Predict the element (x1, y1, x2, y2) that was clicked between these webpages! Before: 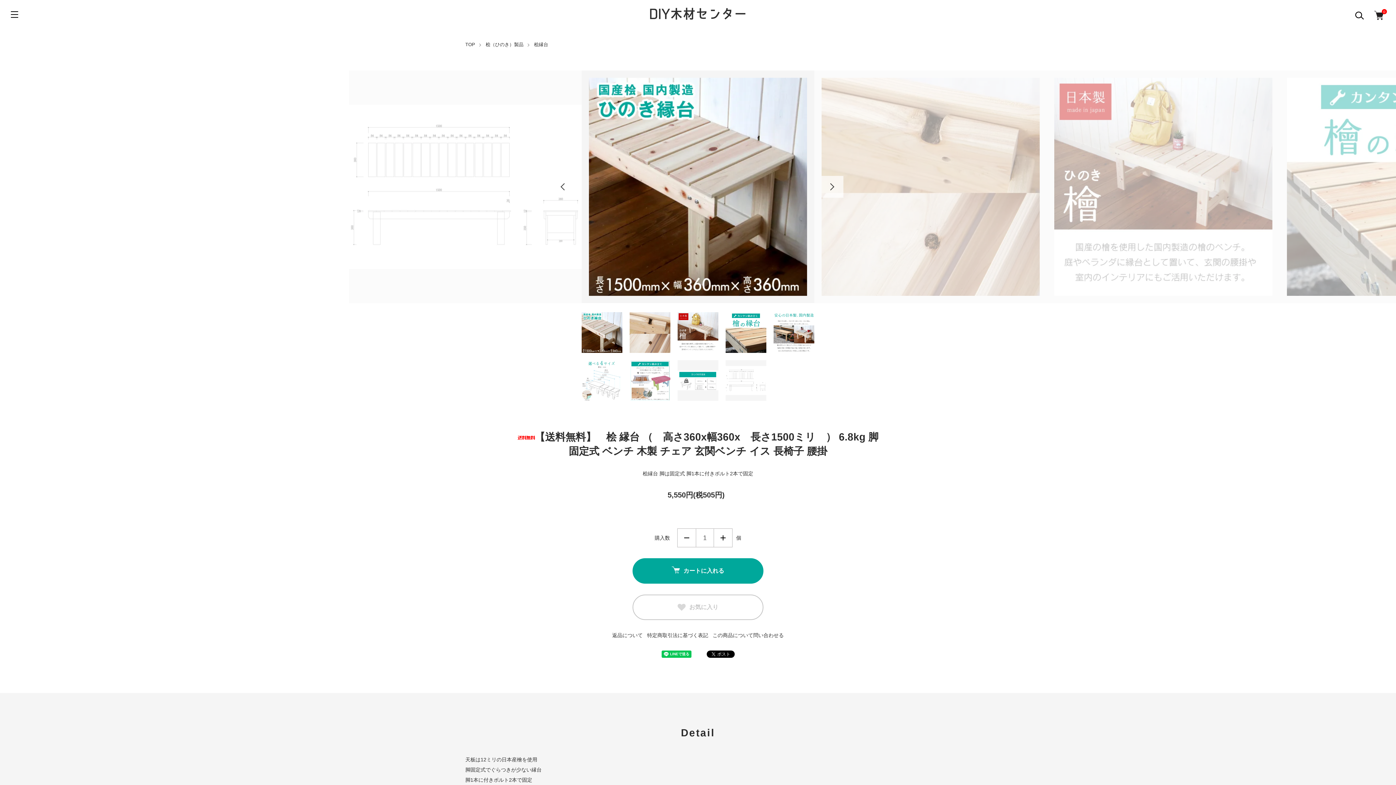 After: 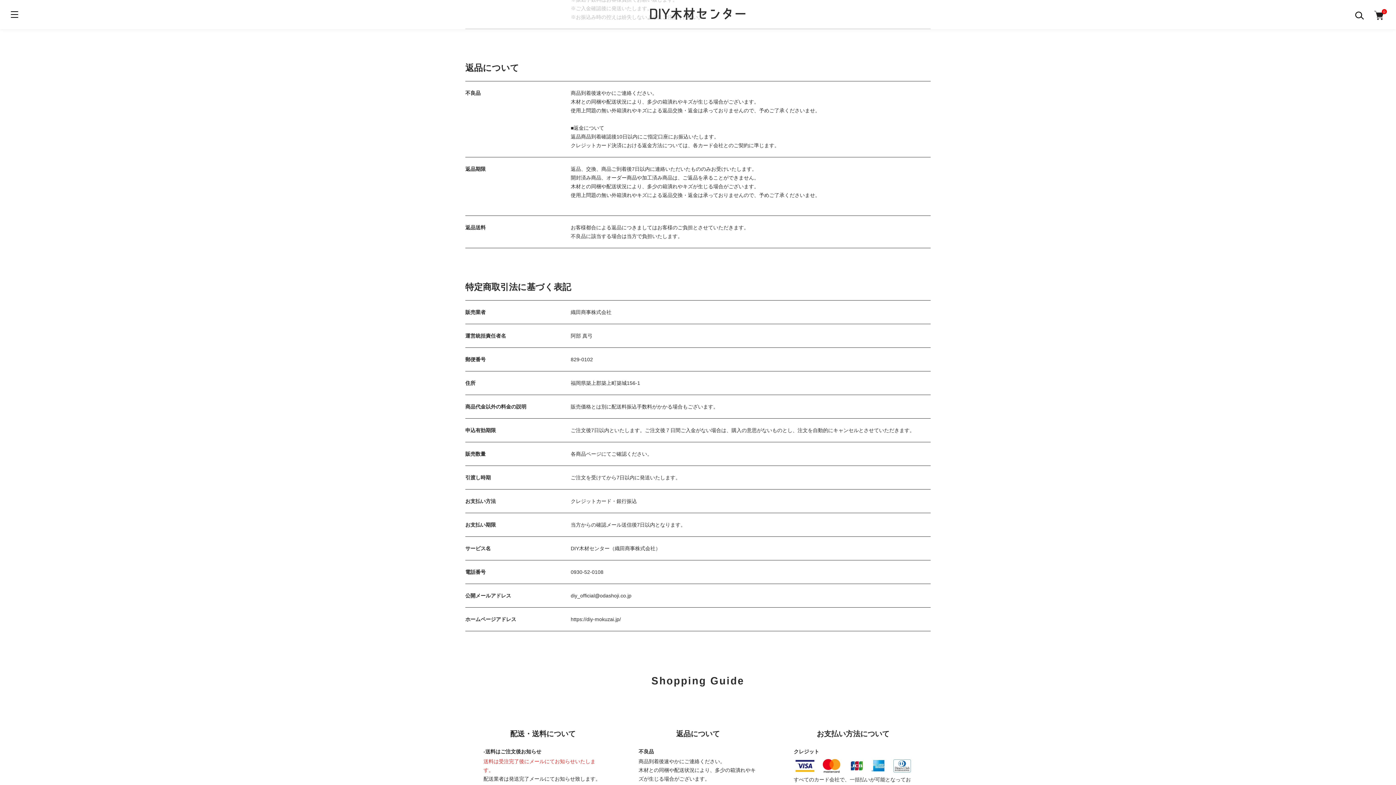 Action: bbox: (612, 632, 642, 638) label: 返品について